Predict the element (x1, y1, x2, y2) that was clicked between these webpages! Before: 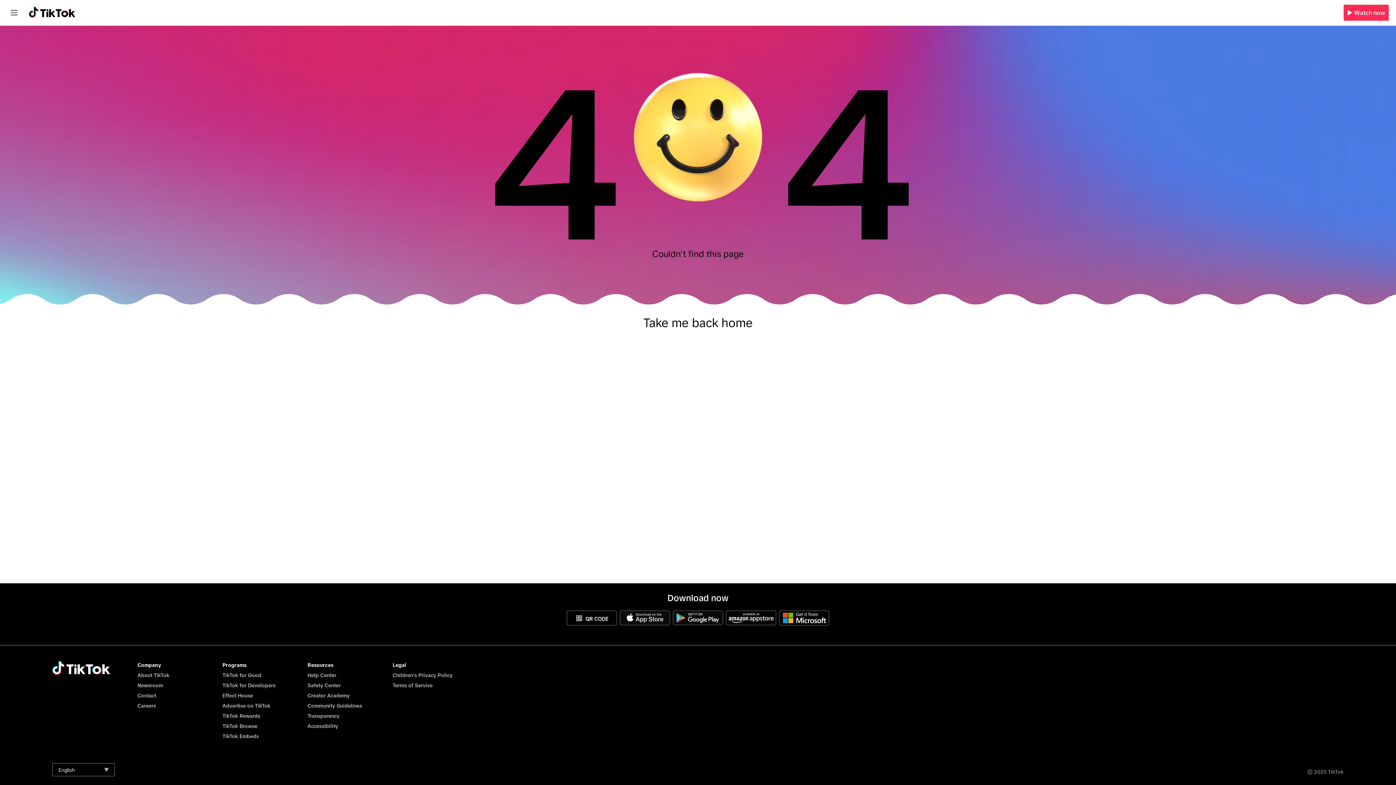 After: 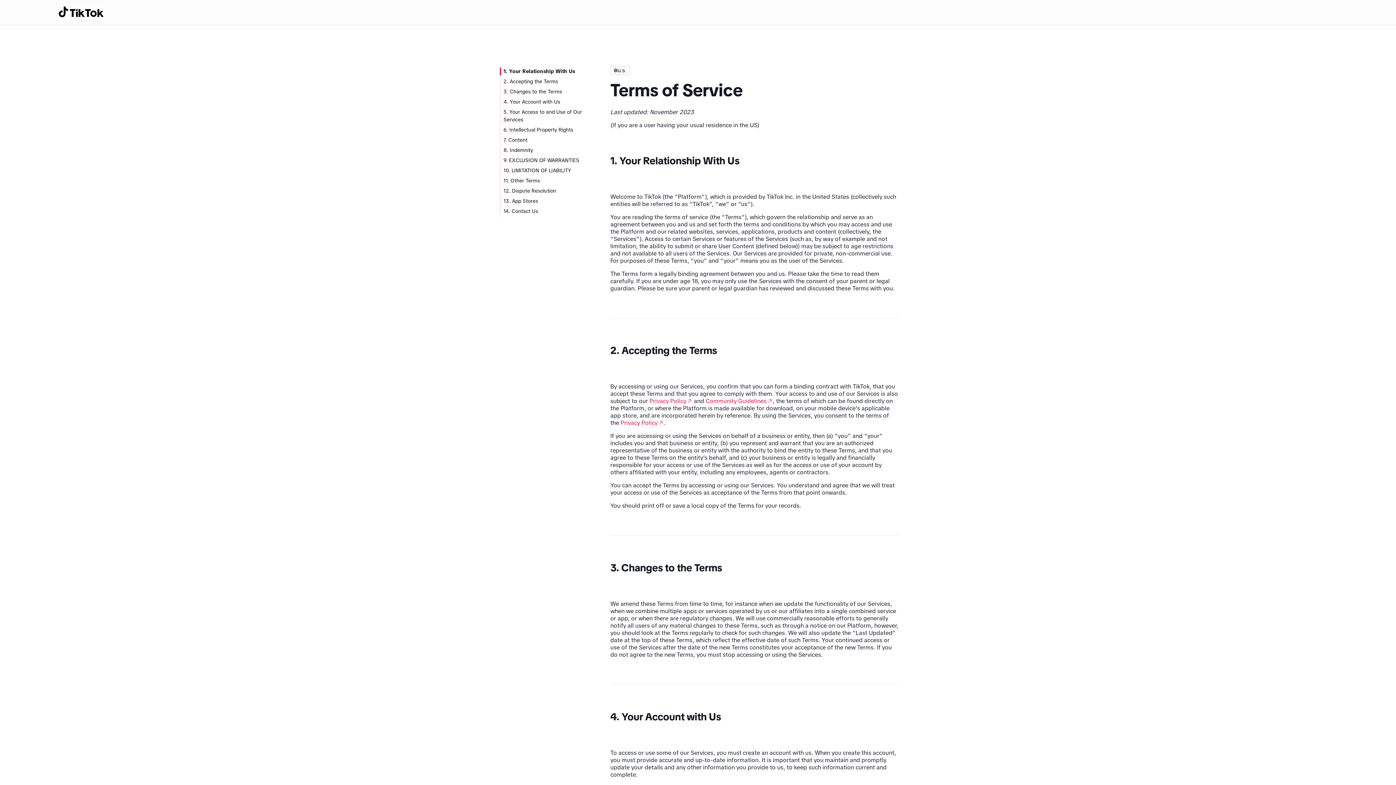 Action: label: Terms of Service bbox: (392, 682, 432, 688)